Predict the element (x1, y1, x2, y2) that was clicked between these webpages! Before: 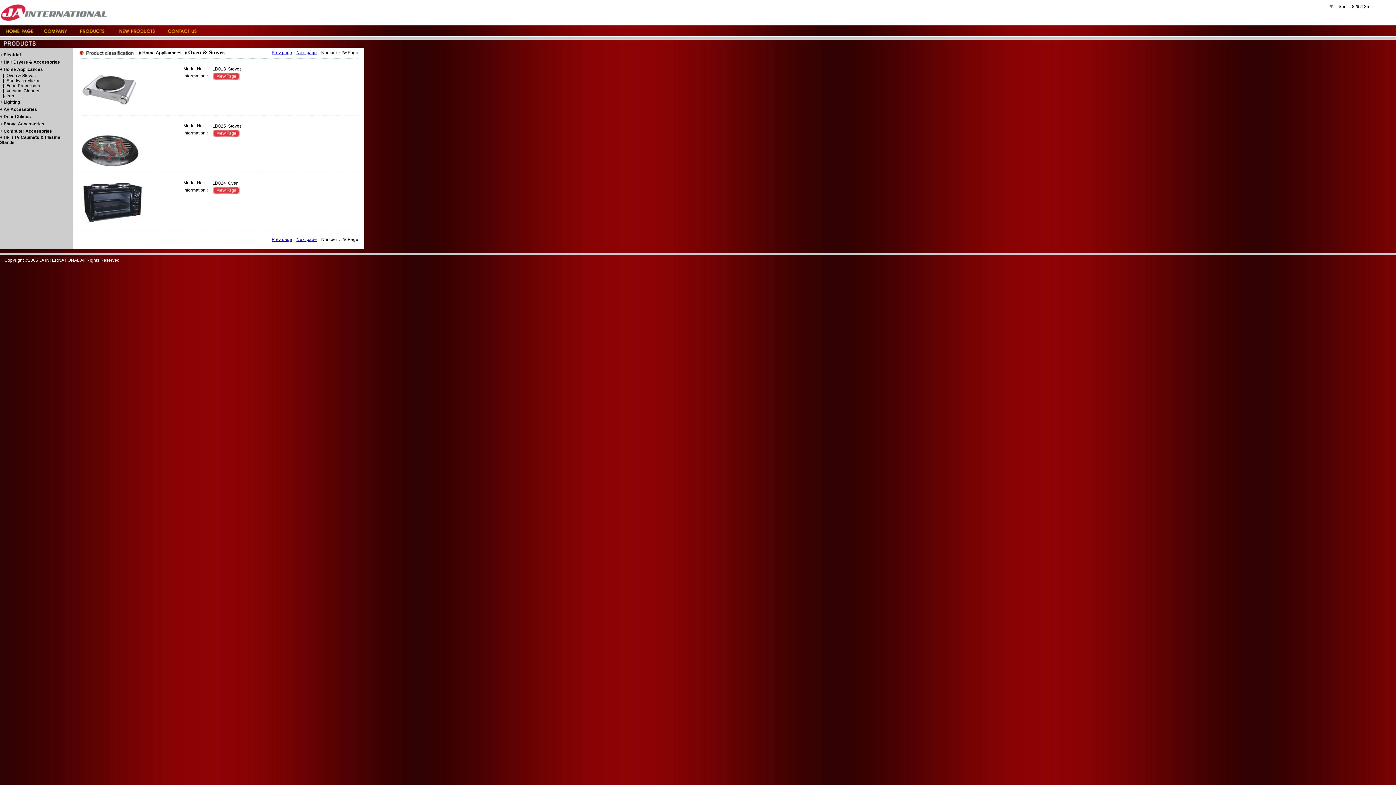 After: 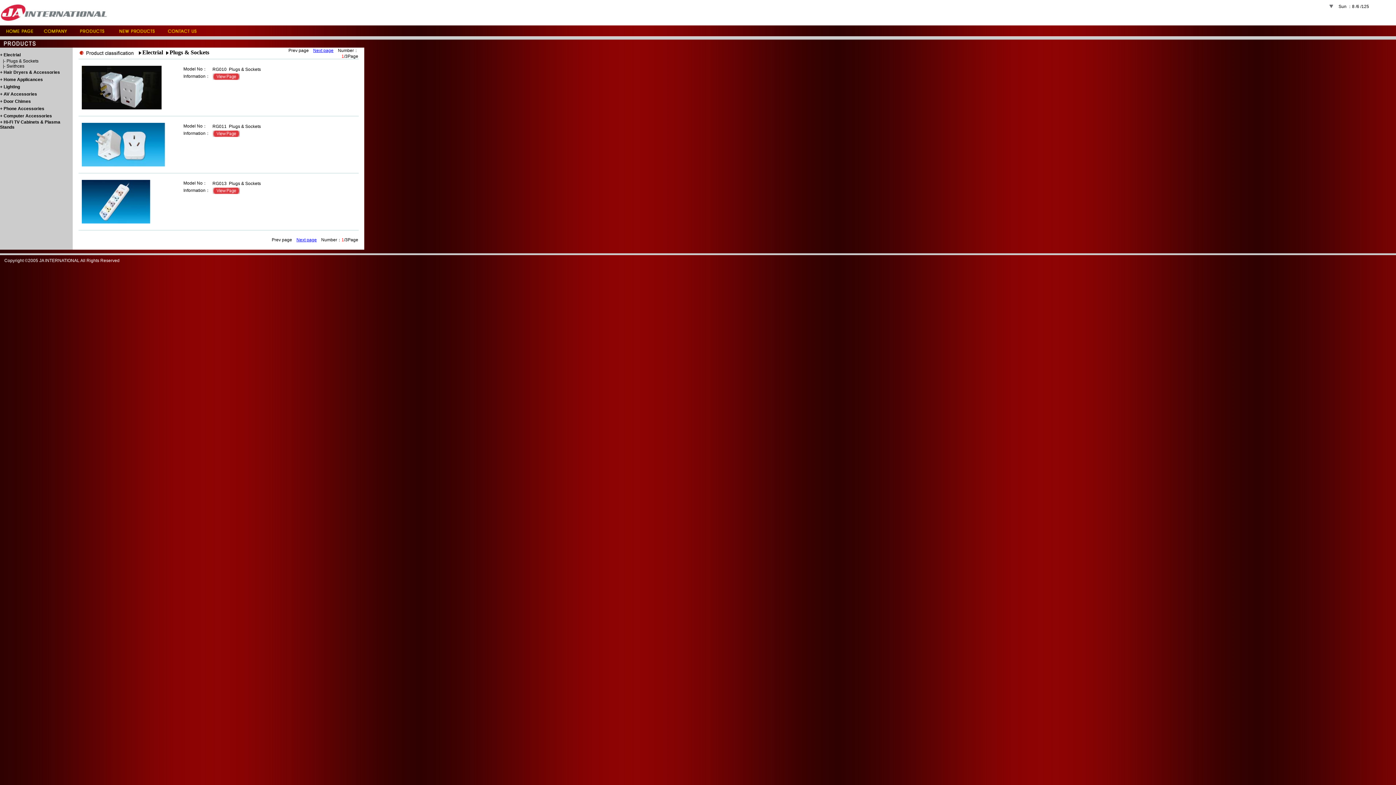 Action: bbox: (0, 52, 20, 57) label: + Electrial